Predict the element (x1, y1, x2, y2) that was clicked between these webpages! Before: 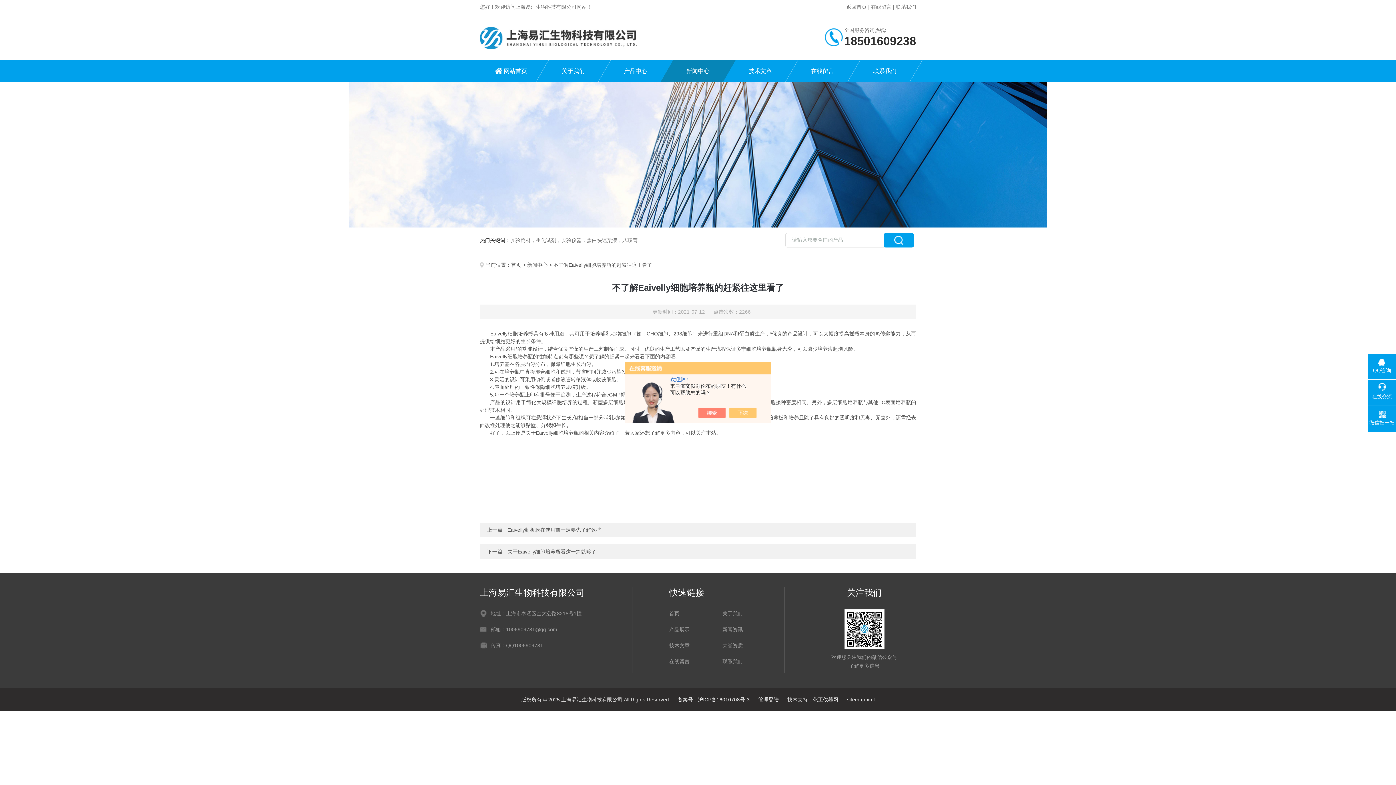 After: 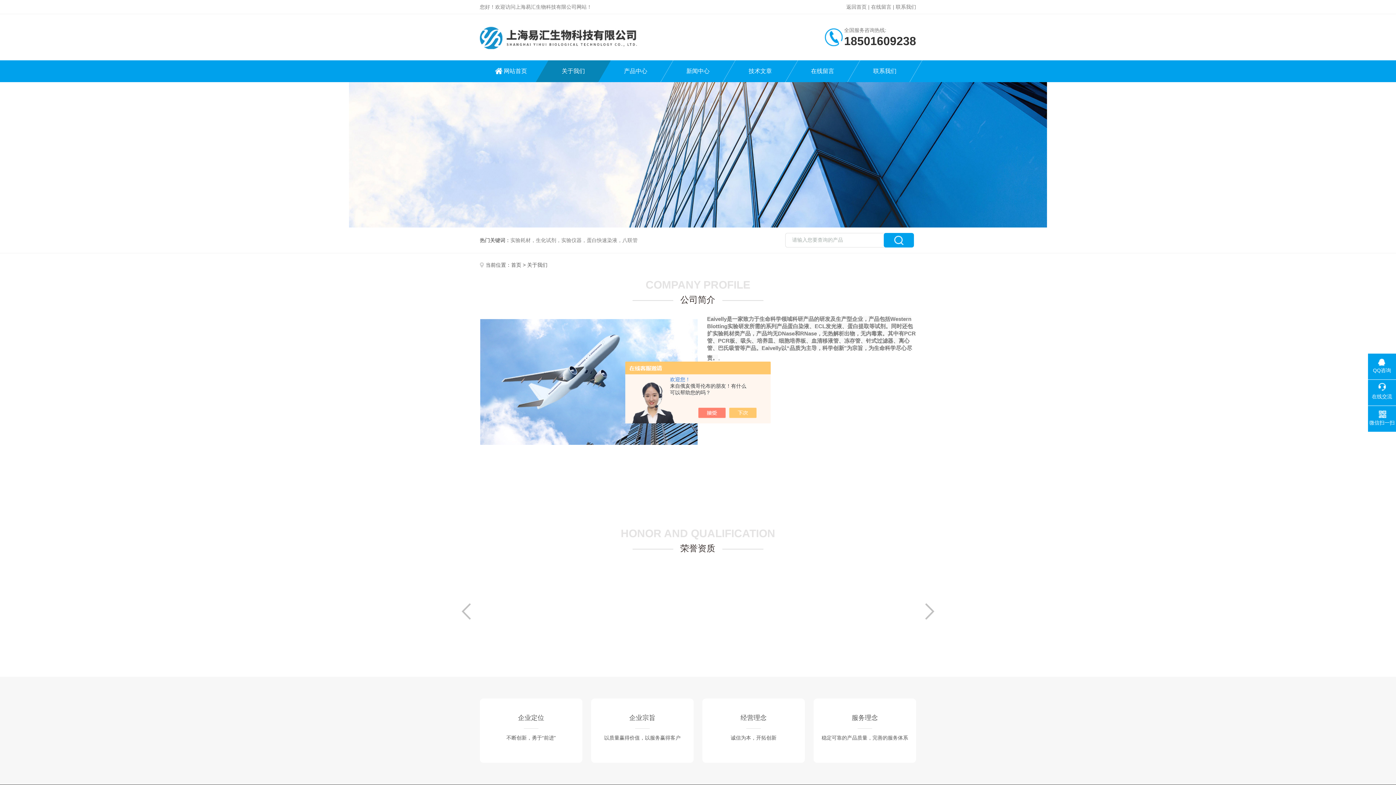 Action: label: 关于我们 bbox: (722, 609, 768, 618)